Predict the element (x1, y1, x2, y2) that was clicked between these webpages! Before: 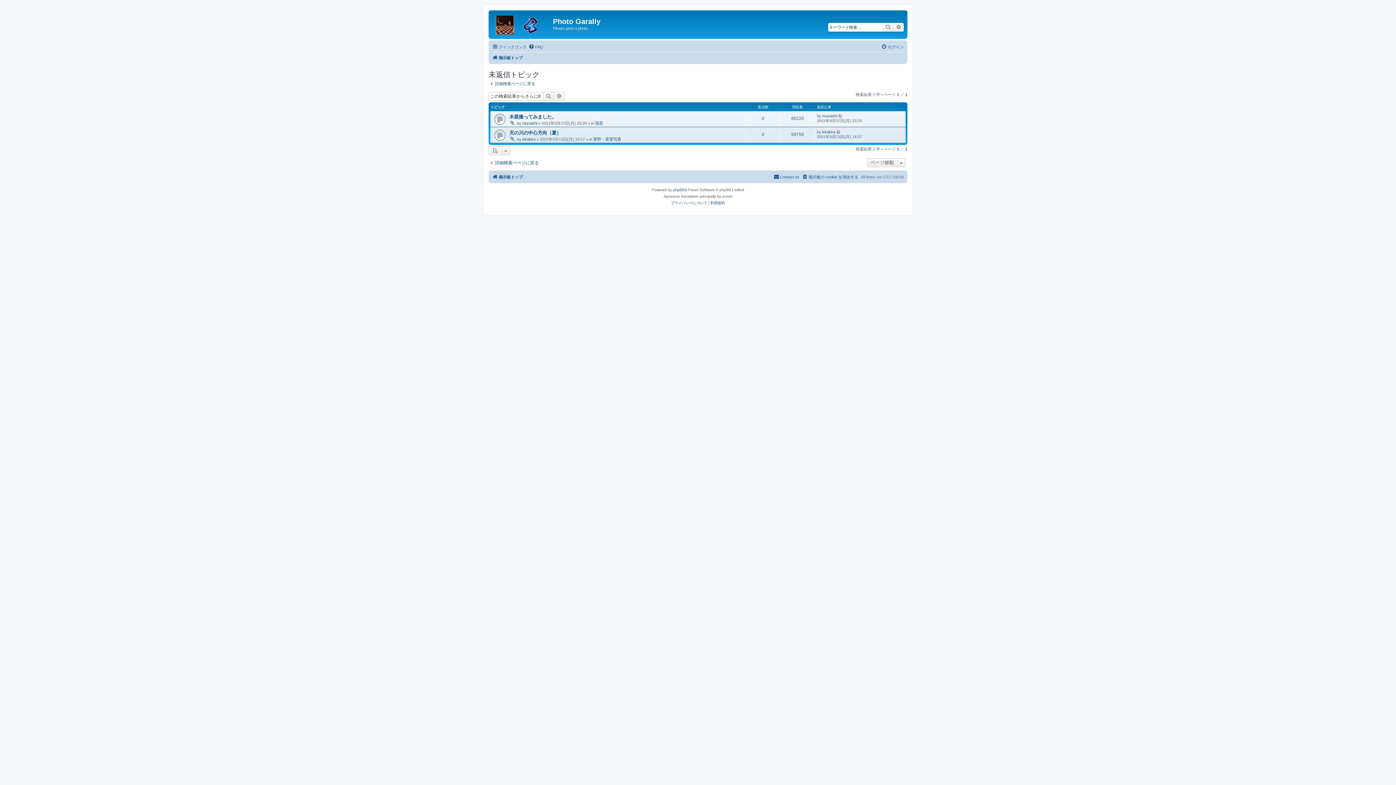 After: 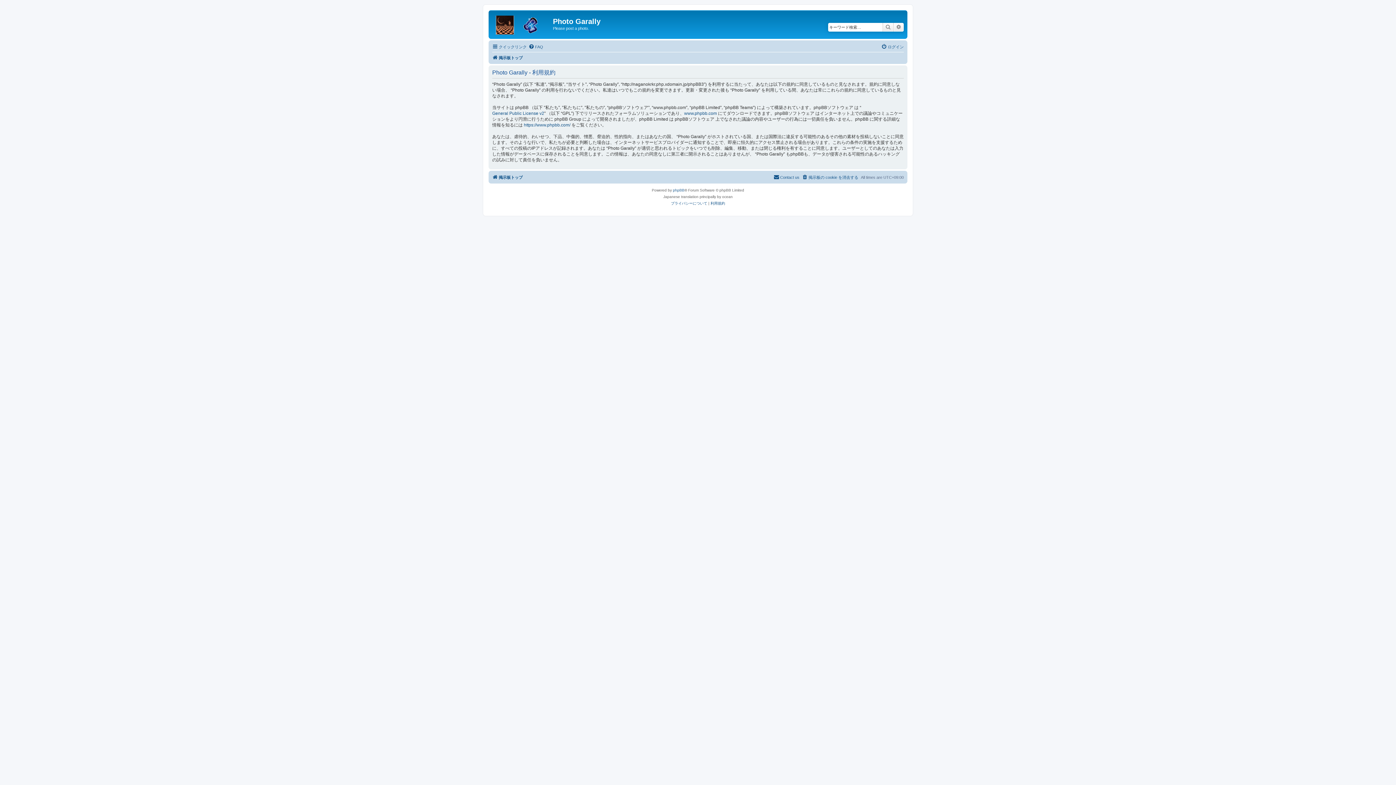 Action: bbox: (710, 200, 725, 206) label: 利用規約